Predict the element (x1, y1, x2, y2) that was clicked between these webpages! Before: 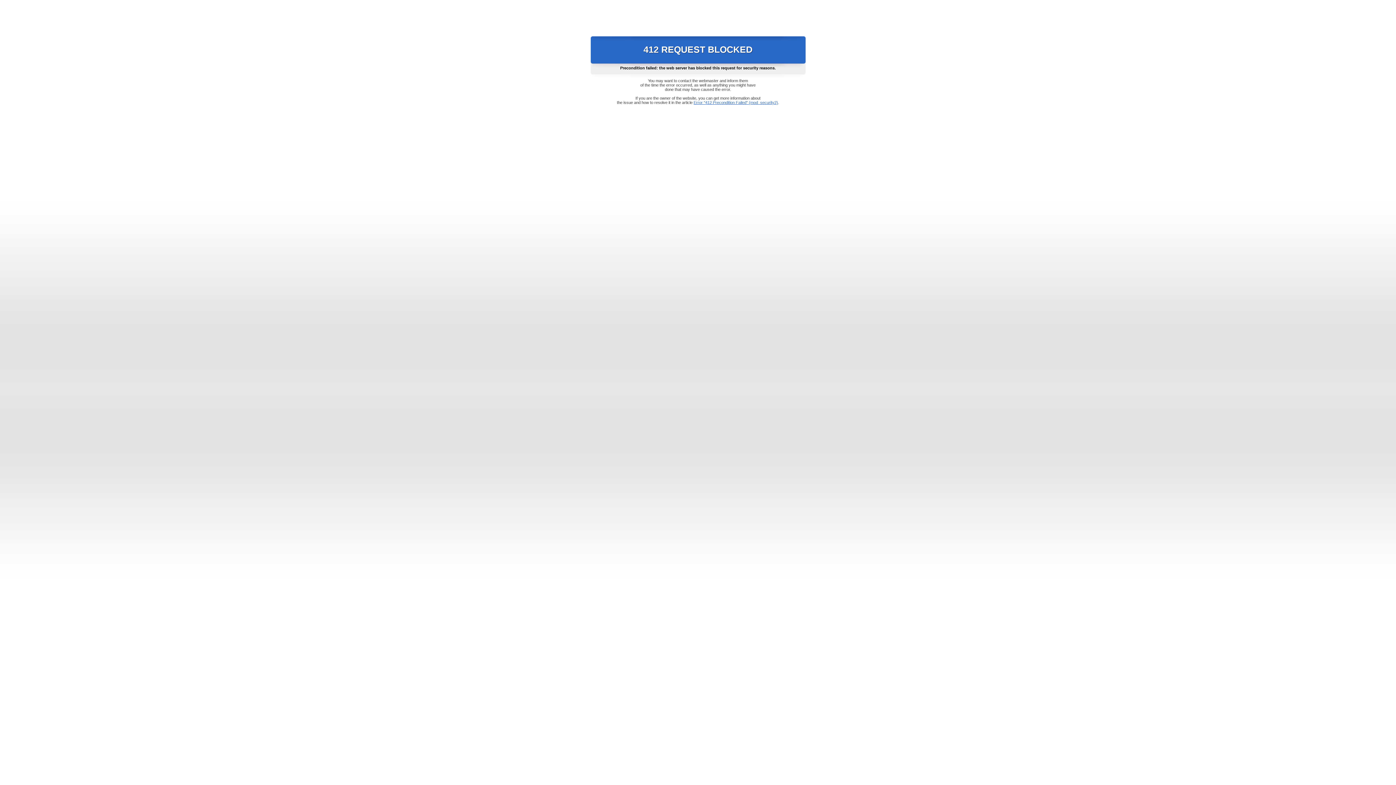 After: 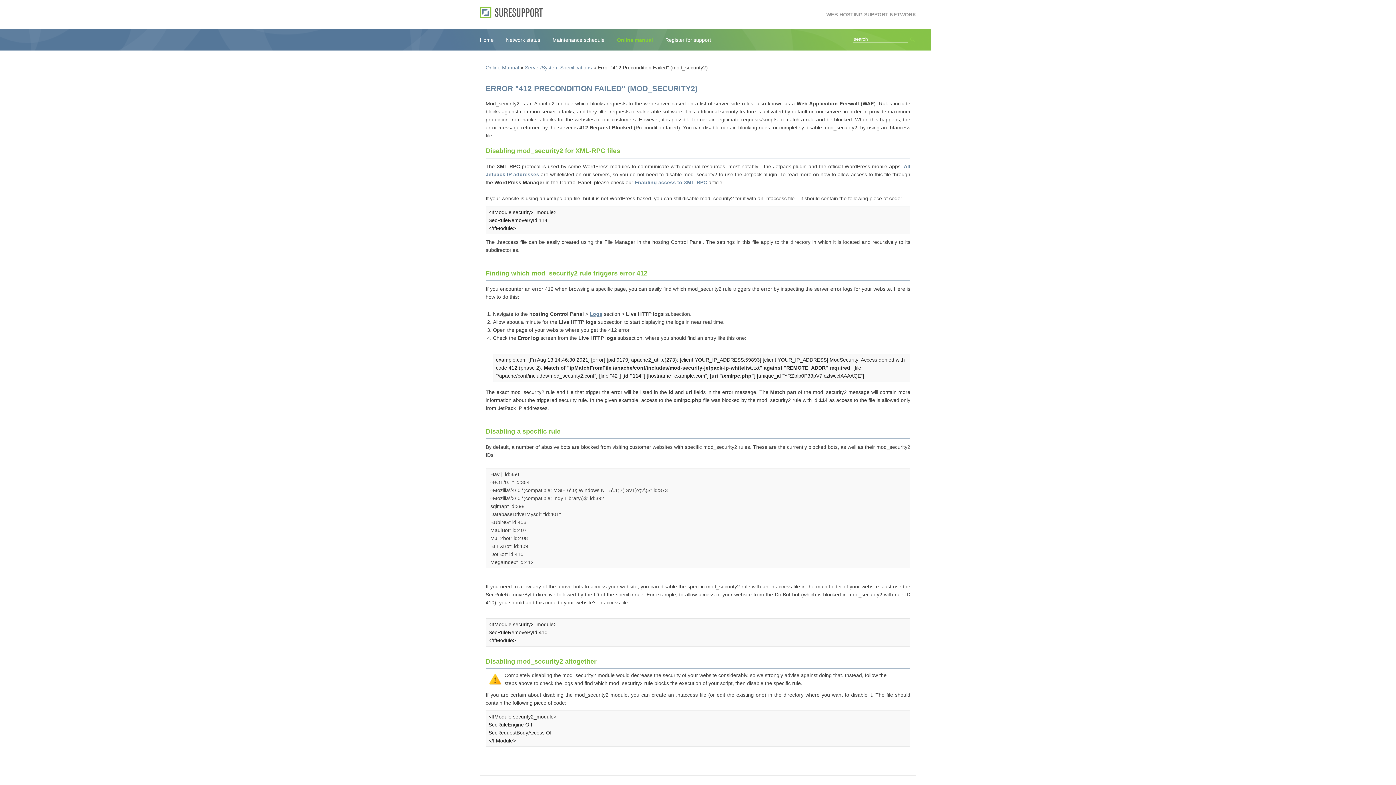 Action: label: Error "412 Precondition Failed" (mod_security2) bbox: (693, 100, 778, 104)